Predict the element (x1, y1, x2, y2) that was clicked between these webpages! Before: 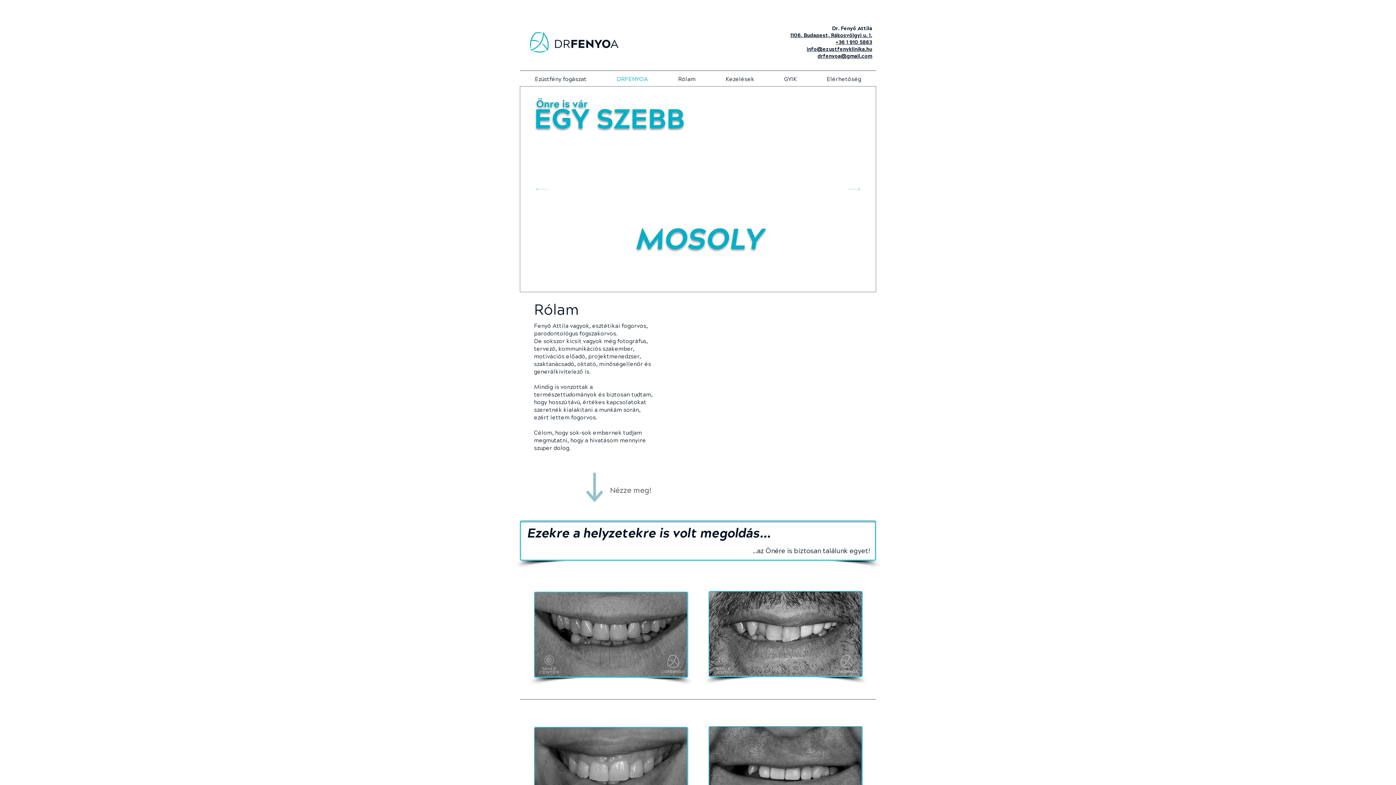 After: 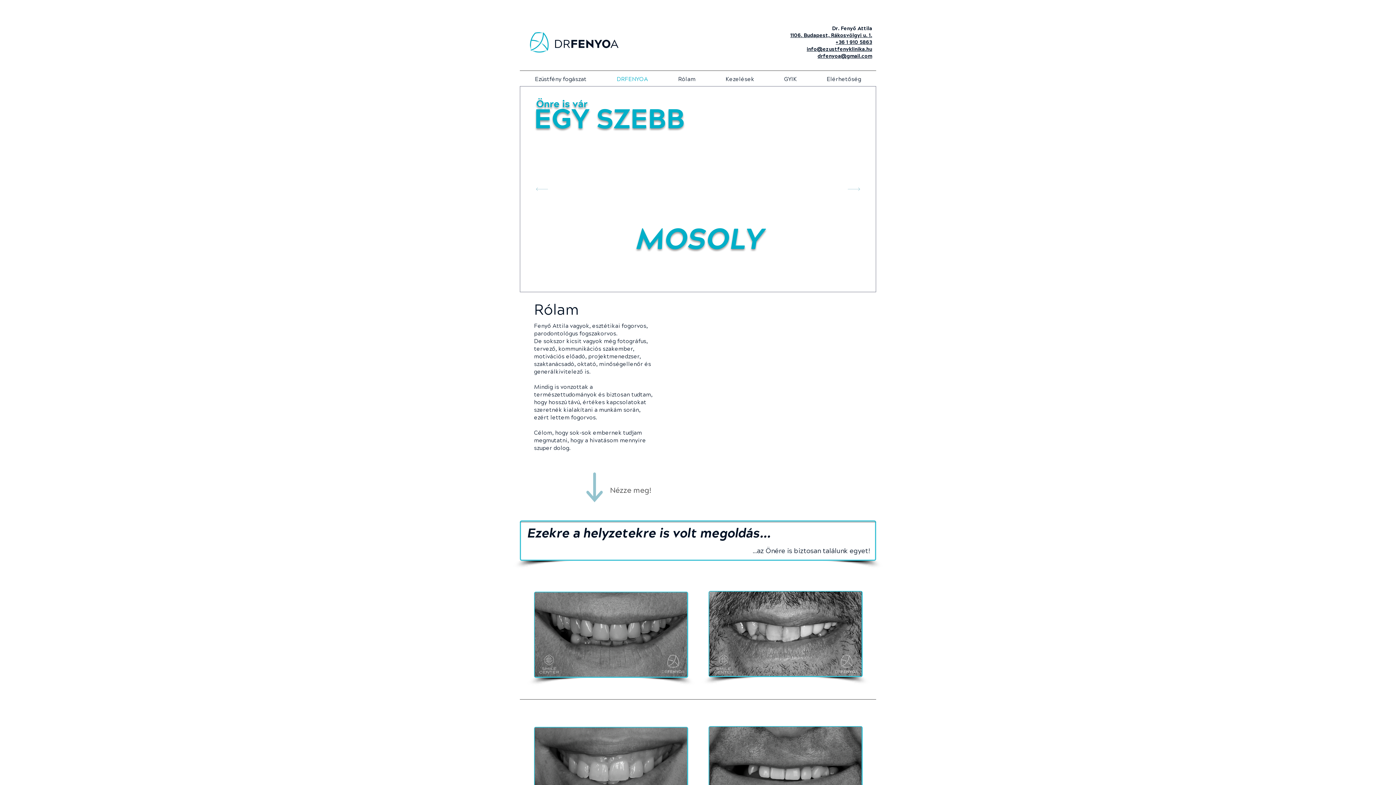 Action: label: DRFENYOA bbox: (601, 72, 663, 86)